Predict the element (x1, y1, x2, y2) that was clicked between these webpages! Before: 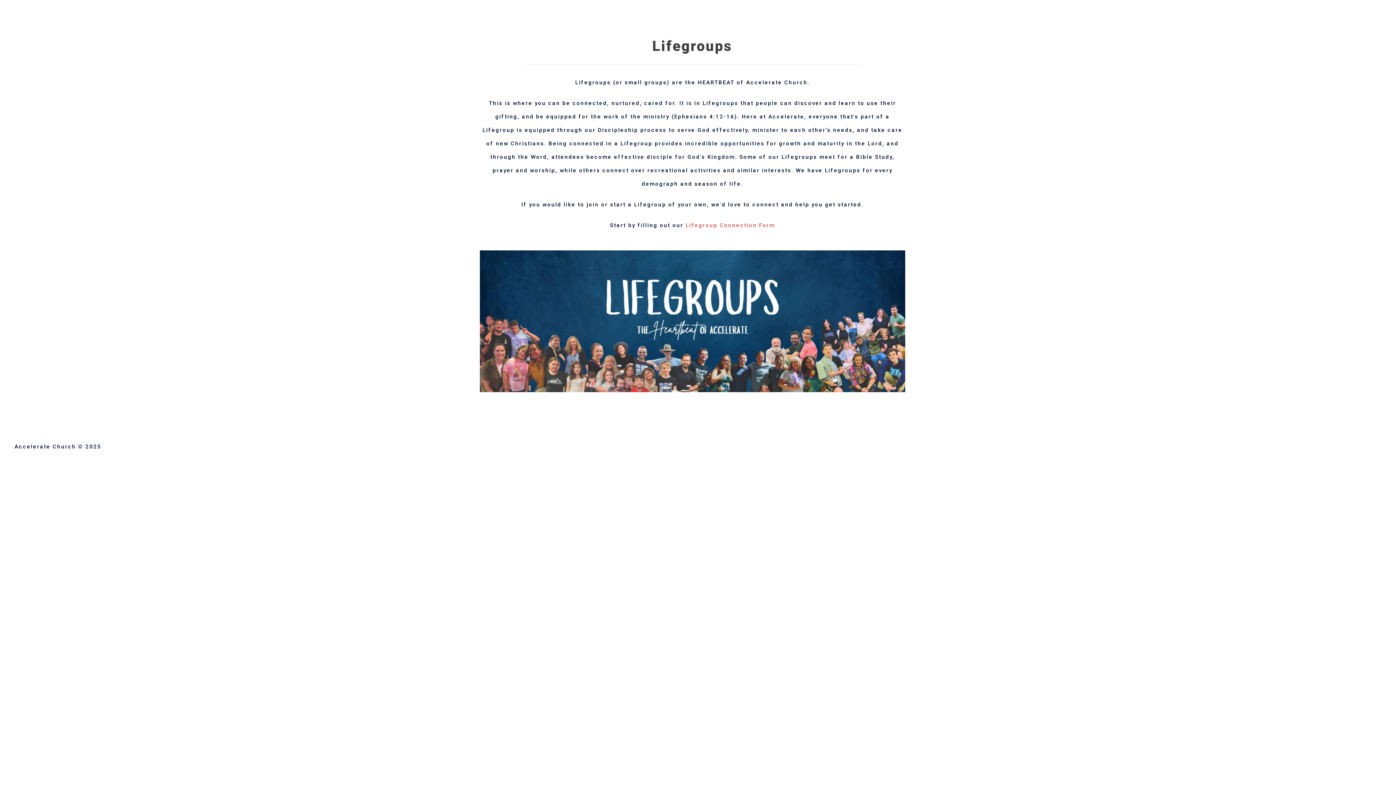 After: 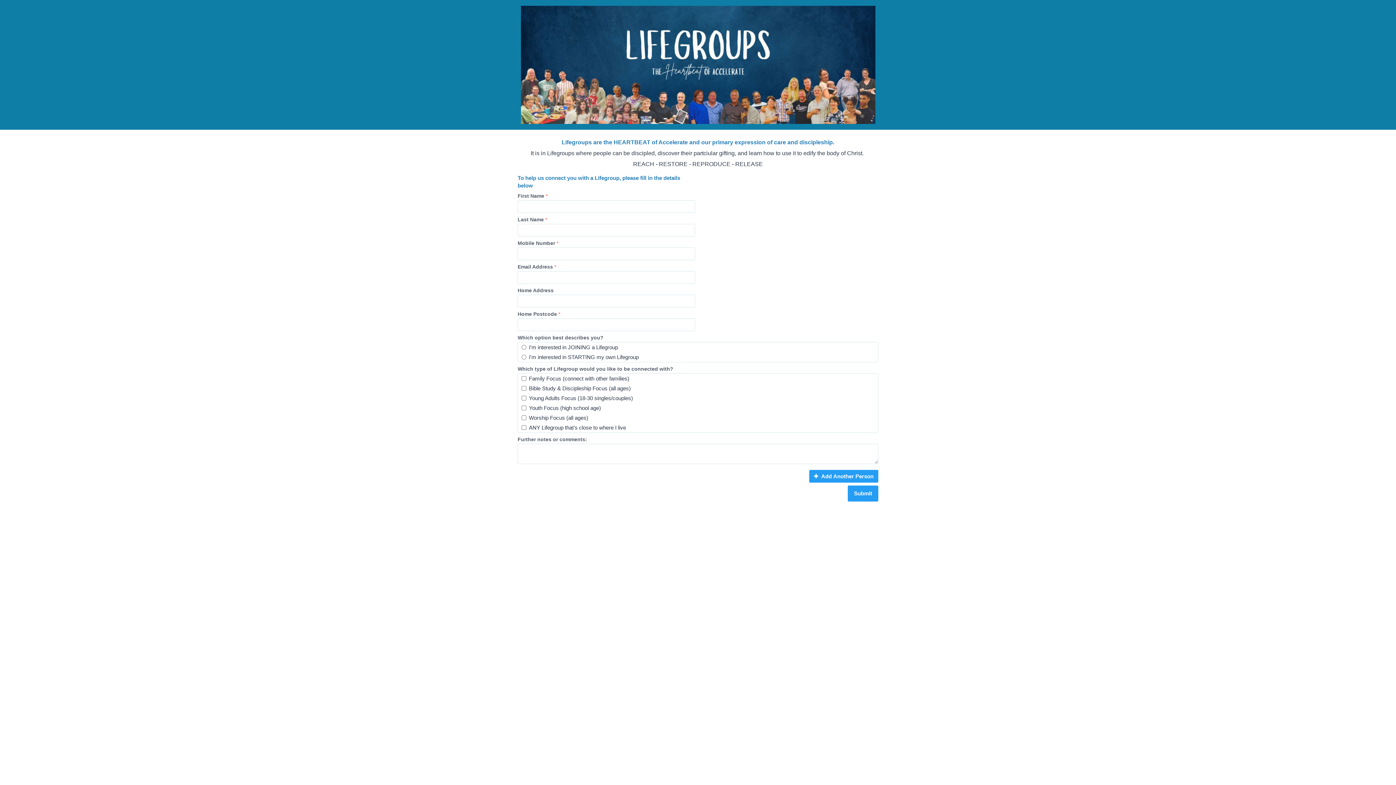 Action: bbox: (685, 222, 775, 228) label: Lifegroup Connection Form